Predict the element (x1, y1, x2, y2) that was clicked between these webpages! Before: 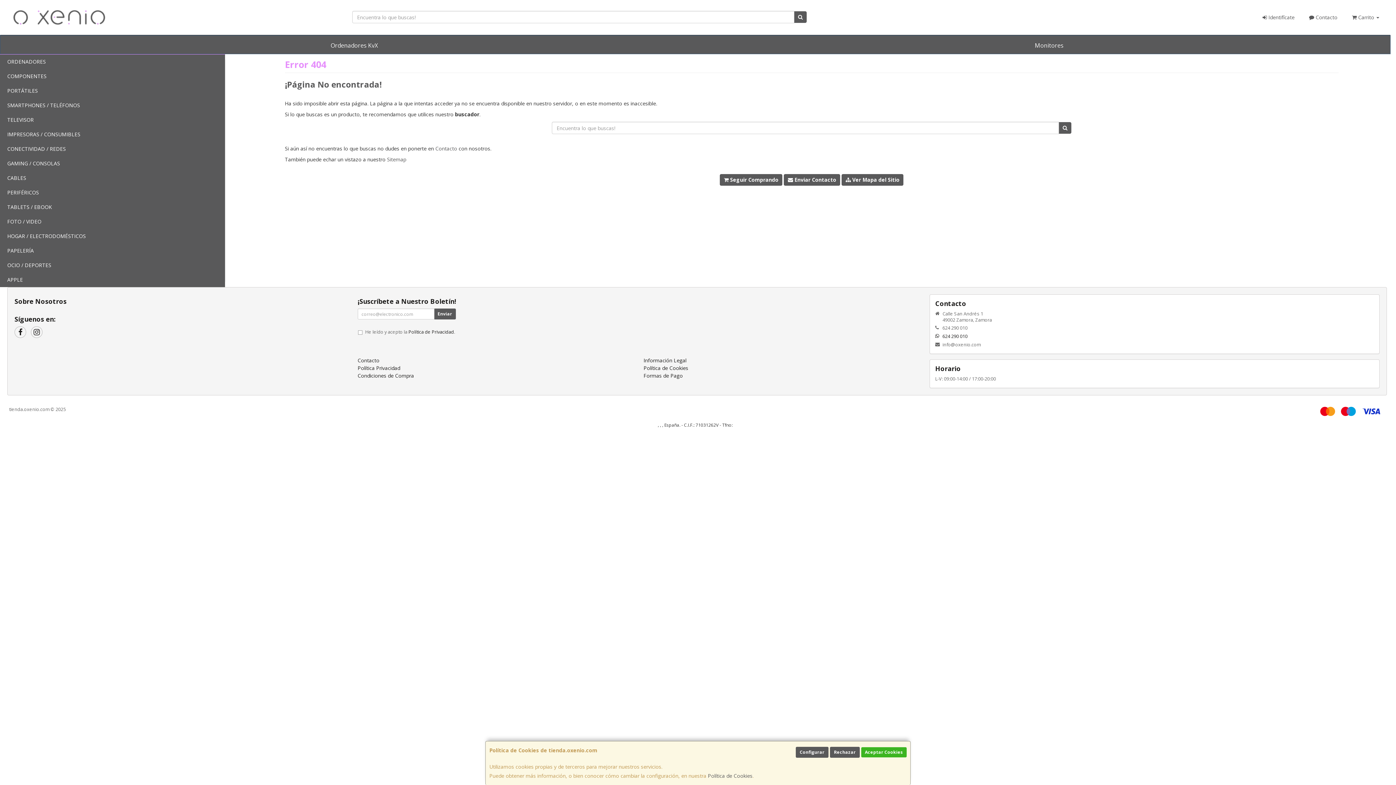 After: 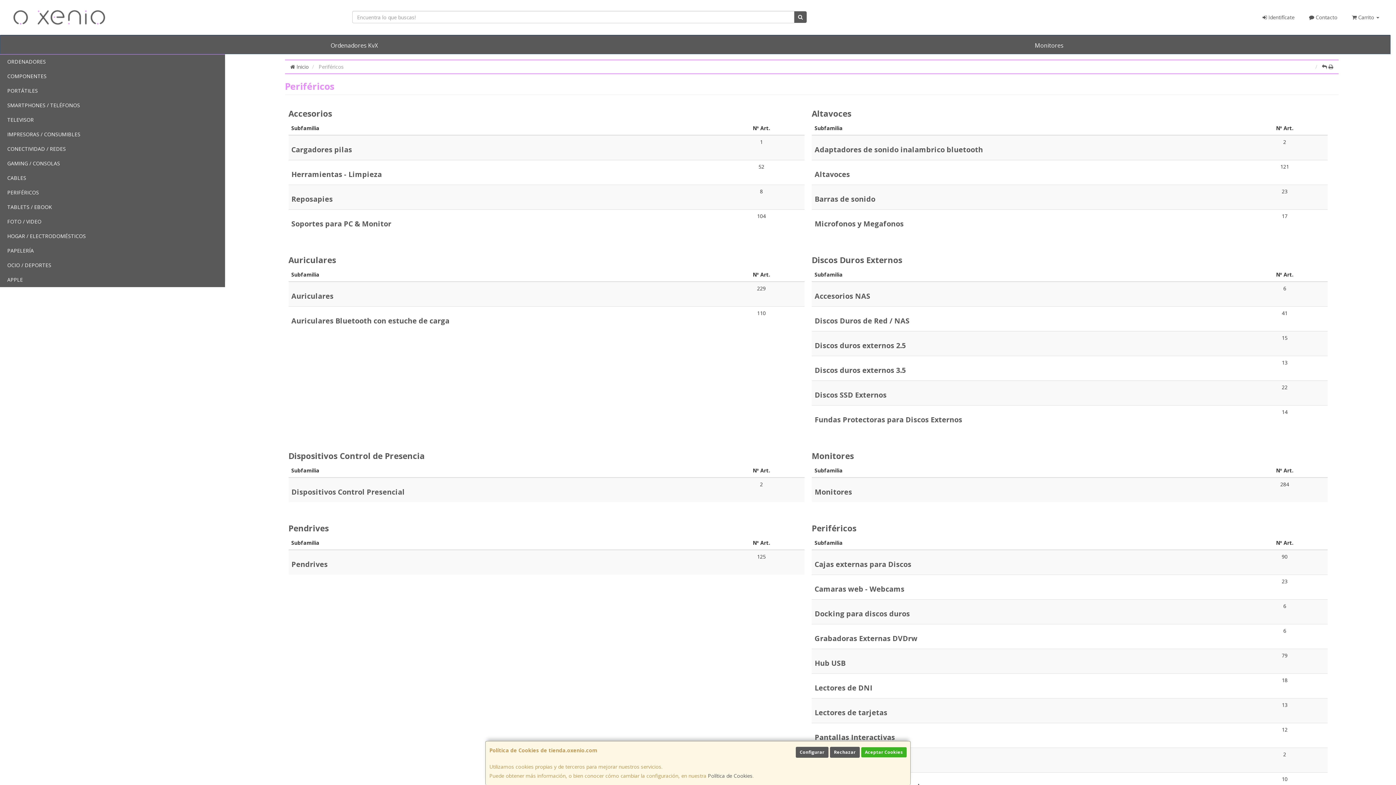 Action: label: PERIFÉRICOS bbox: (1, 185, 225, 200)